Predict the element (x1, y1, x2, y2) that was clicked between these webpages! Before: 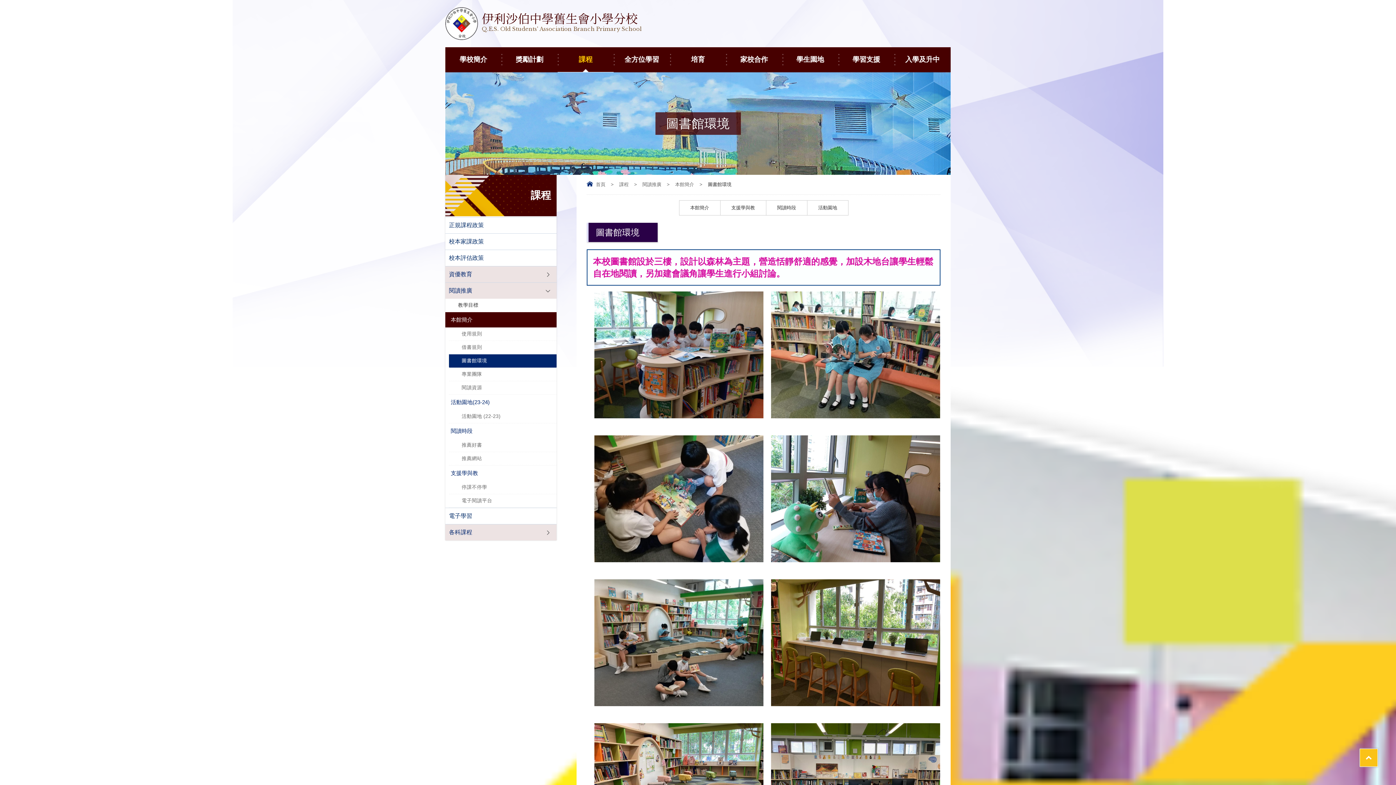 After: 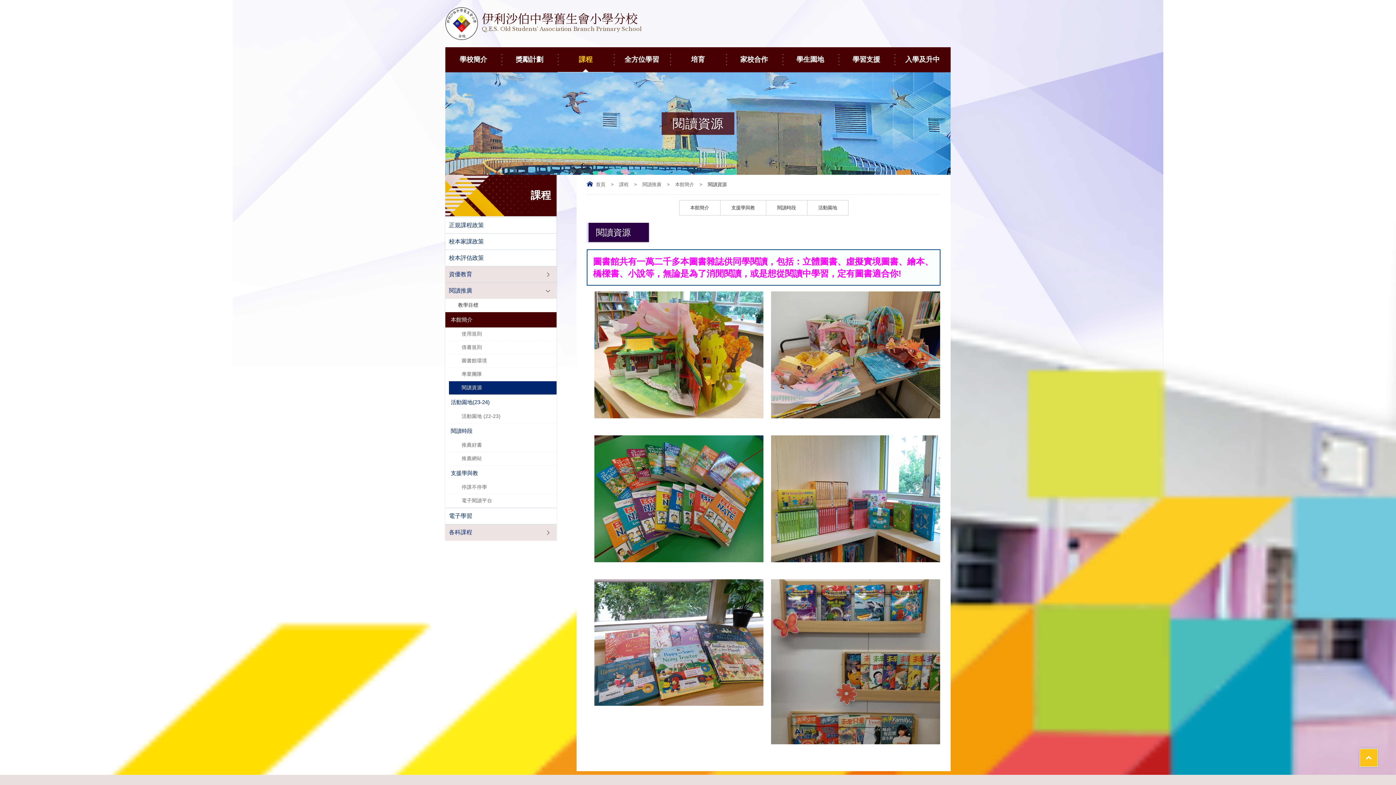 Action: bbox: (449, 381, 556, 394) label: 閱讀資源